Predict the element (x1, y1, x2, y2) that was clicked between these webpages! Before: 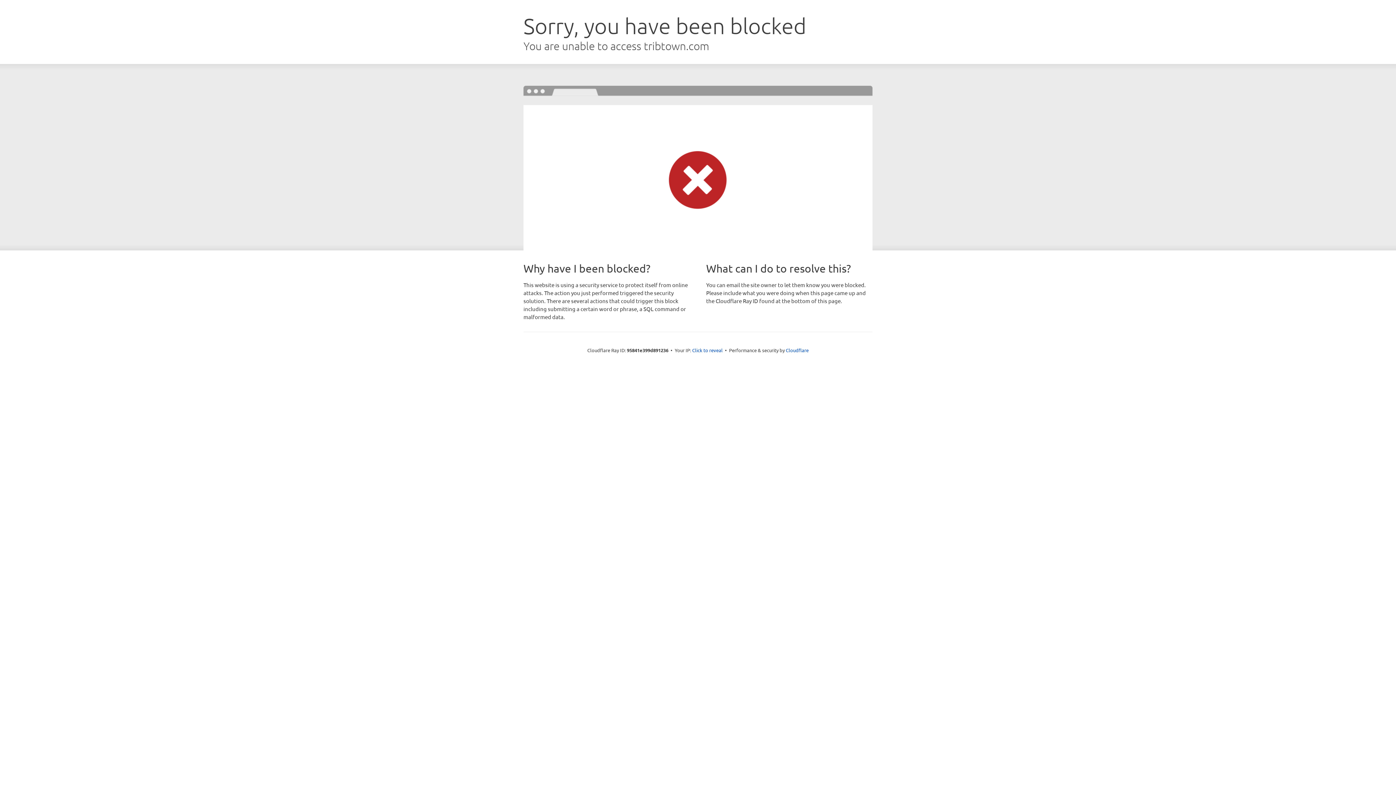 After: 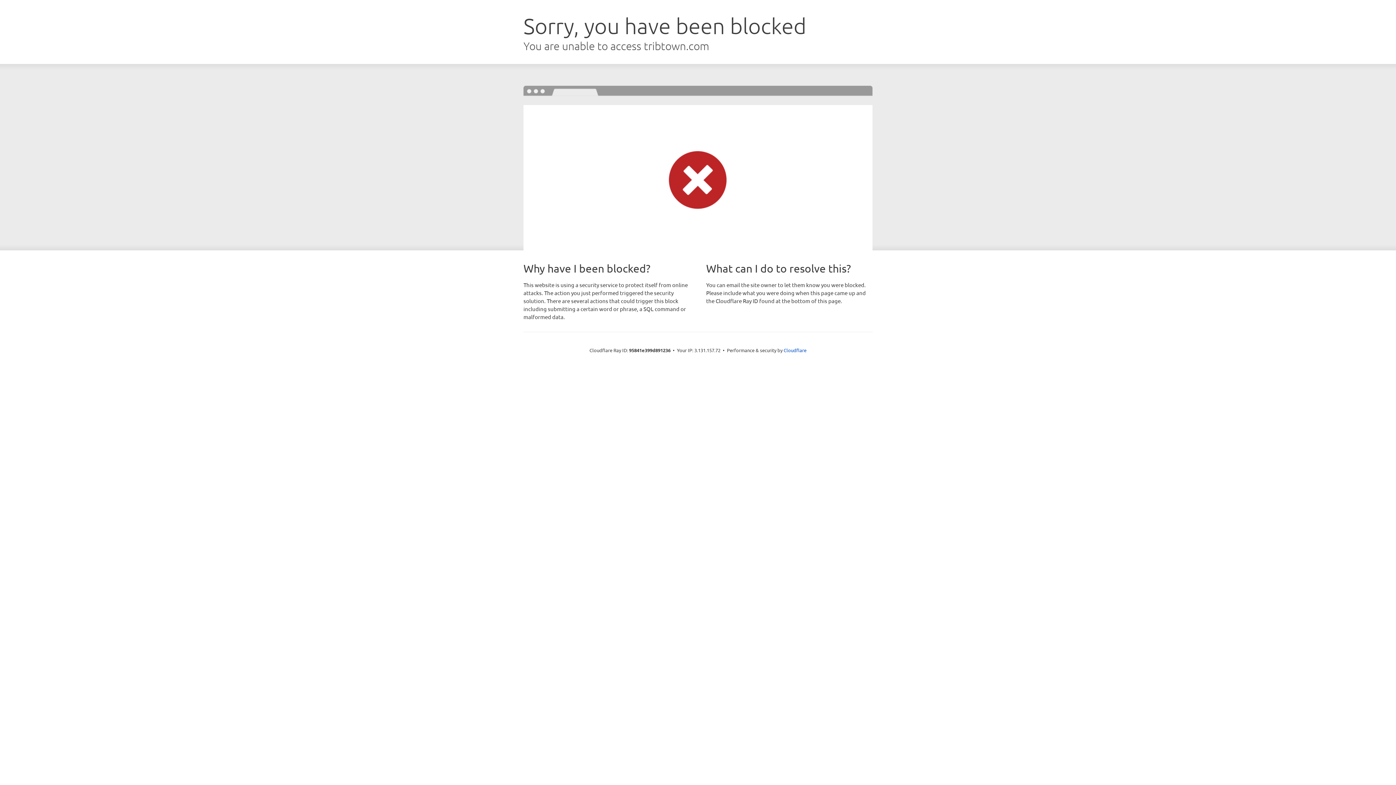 Action: label: Click to reveal bbox: (692, 346, 722, 353)